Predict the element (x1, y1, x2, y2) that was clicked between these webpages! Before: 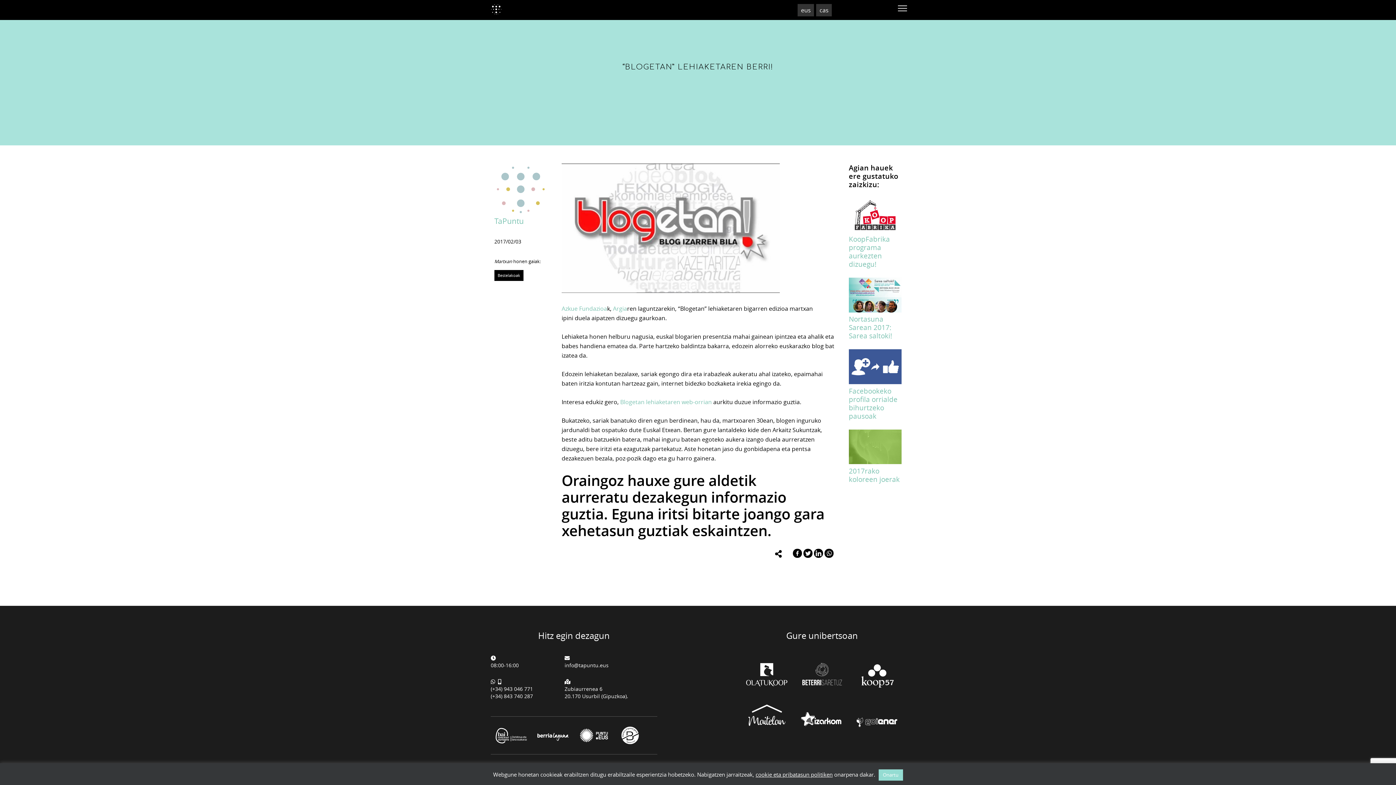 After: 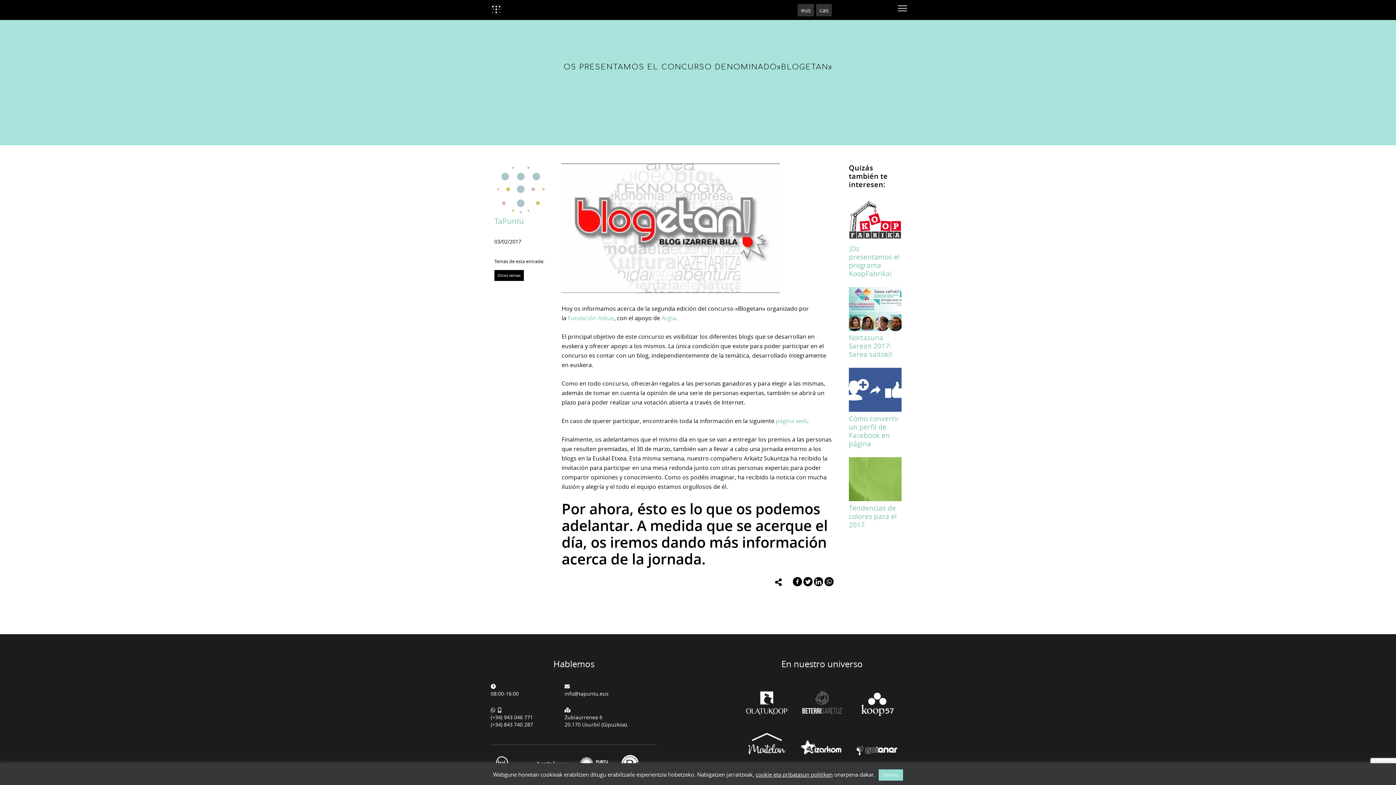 Action: bbox: (816, 4, 832, 16) label: cas